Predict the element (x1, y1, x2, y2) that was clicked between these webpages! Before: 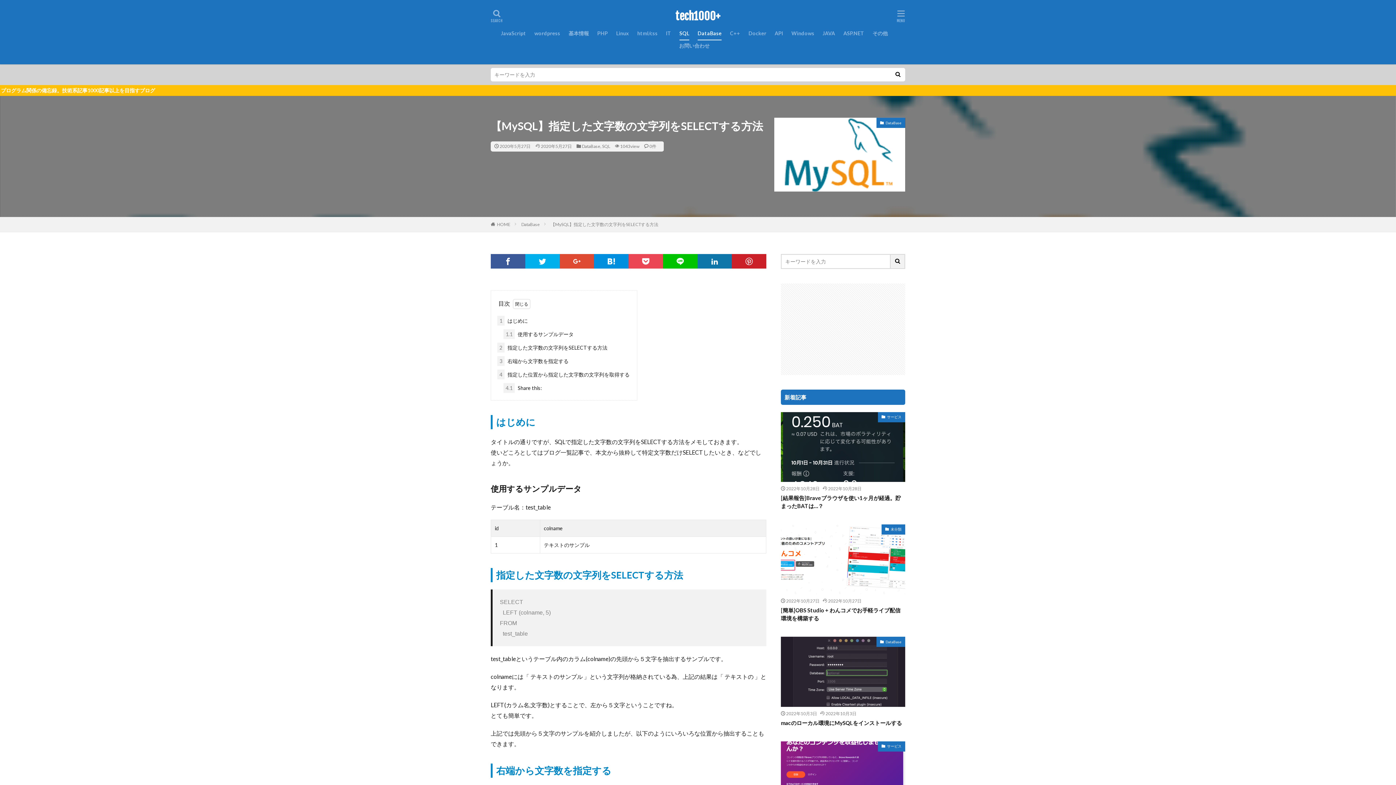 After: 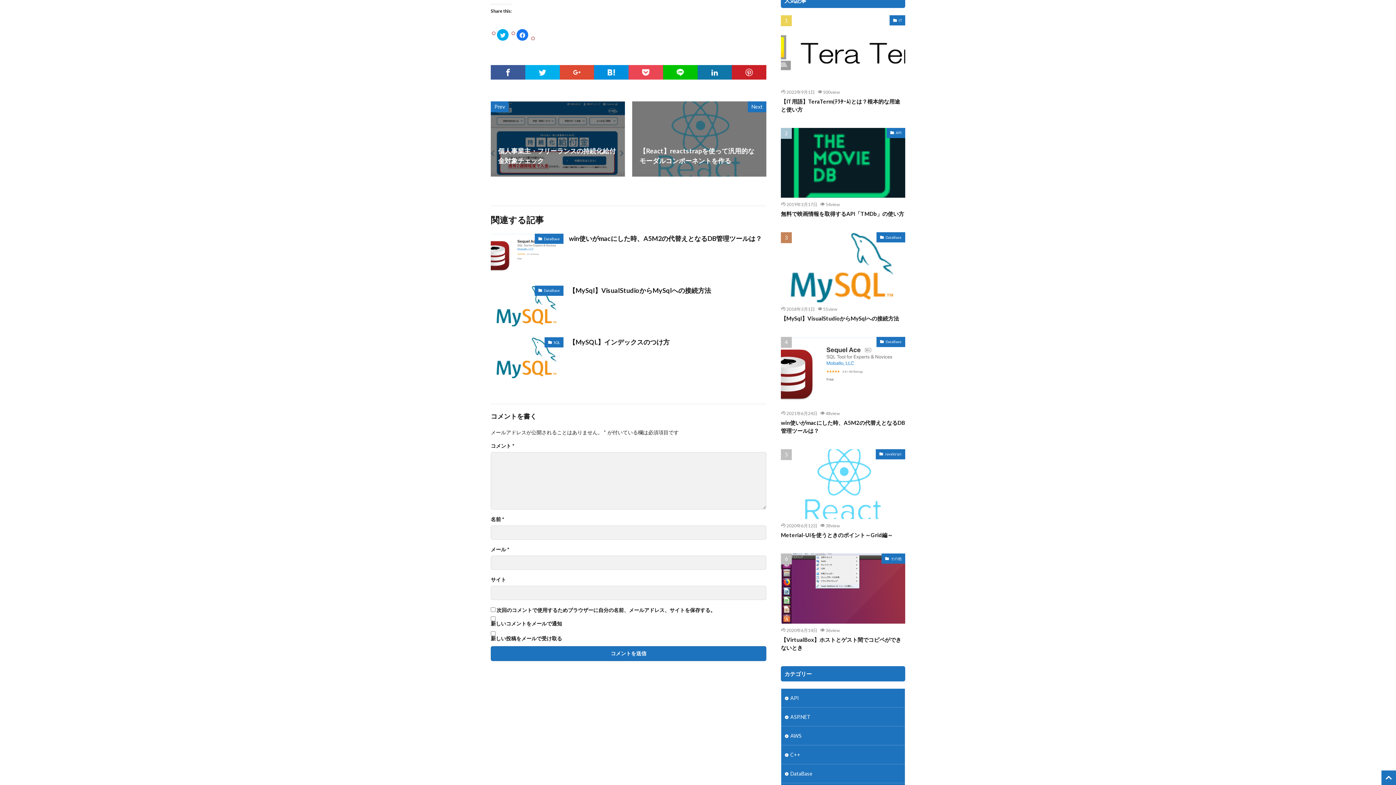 Action: bbox: (503, 383, 542, 392) label: 4.1 Share this: